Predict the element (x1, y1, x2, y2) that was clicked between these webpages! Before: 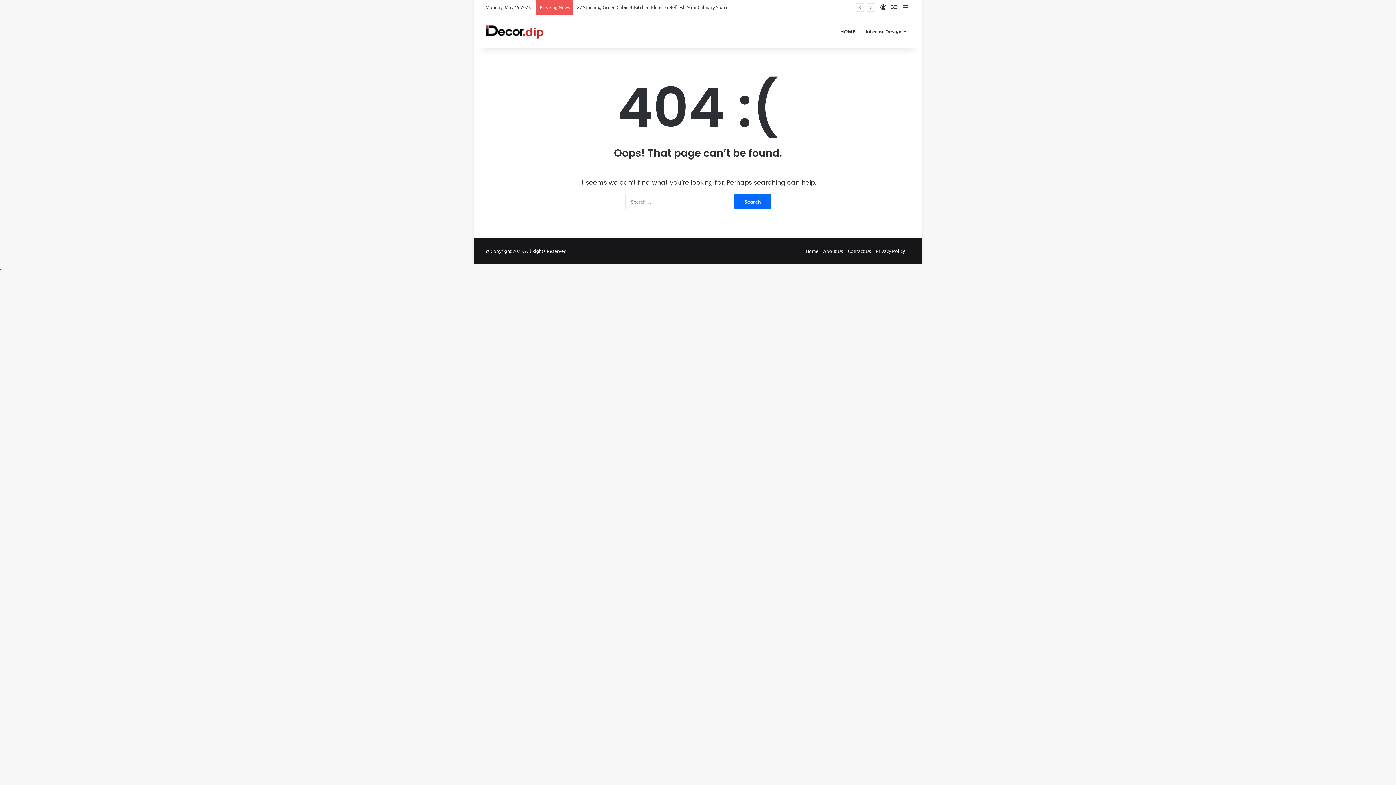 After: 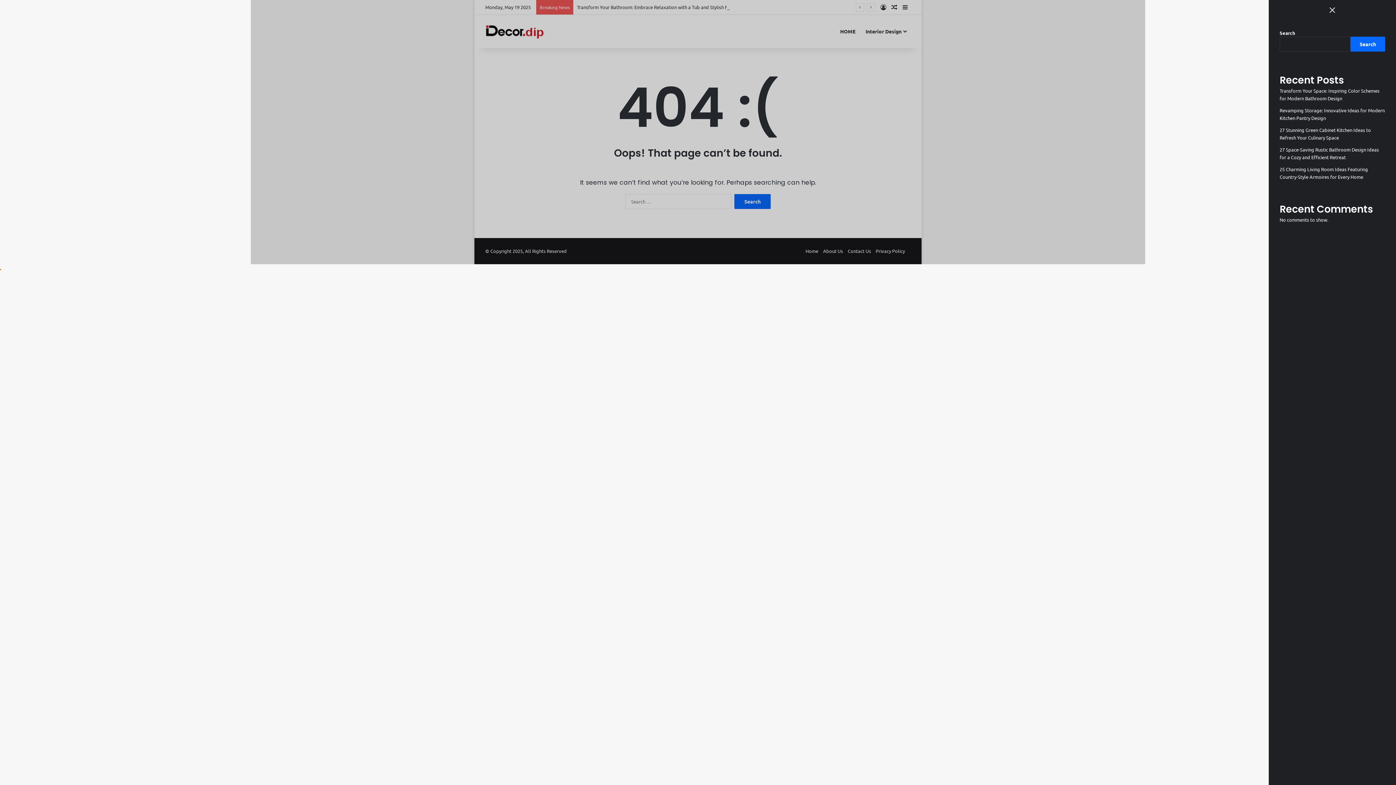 Action: bbox: (900, 0, 910, 14) label: Sidebar